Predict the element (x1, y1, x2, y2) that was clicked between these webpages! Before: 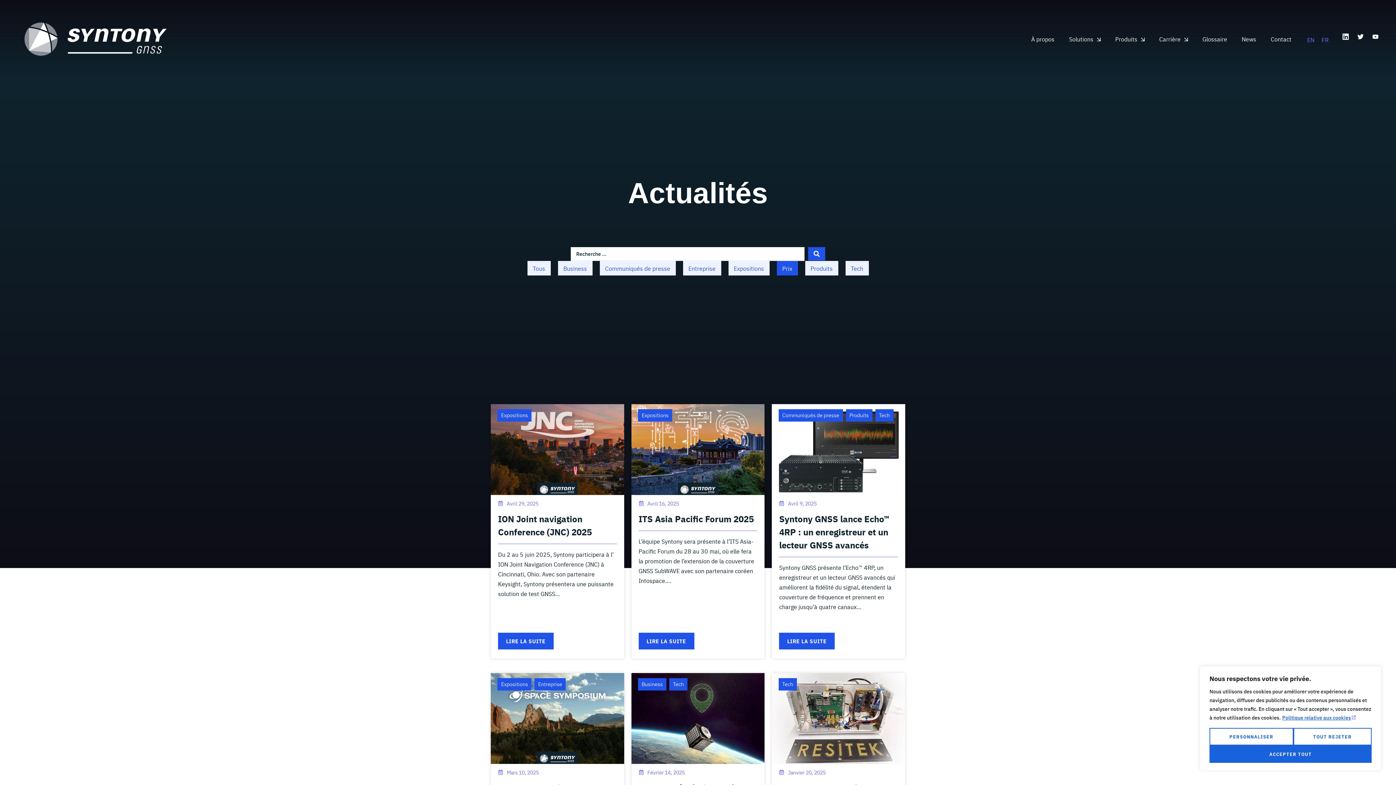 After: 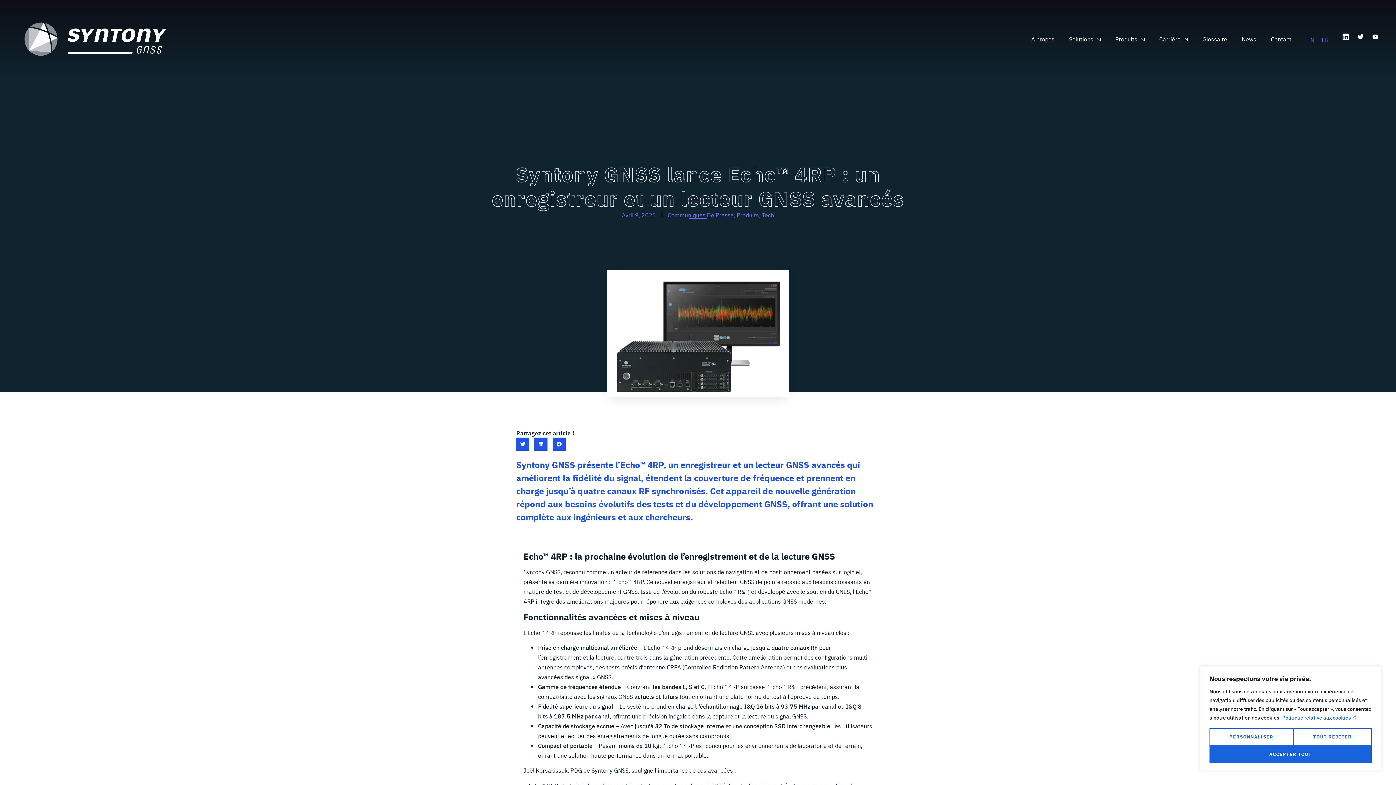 Action: bbox: (779, 633, 835, 649) label: LIRE LA SUITE